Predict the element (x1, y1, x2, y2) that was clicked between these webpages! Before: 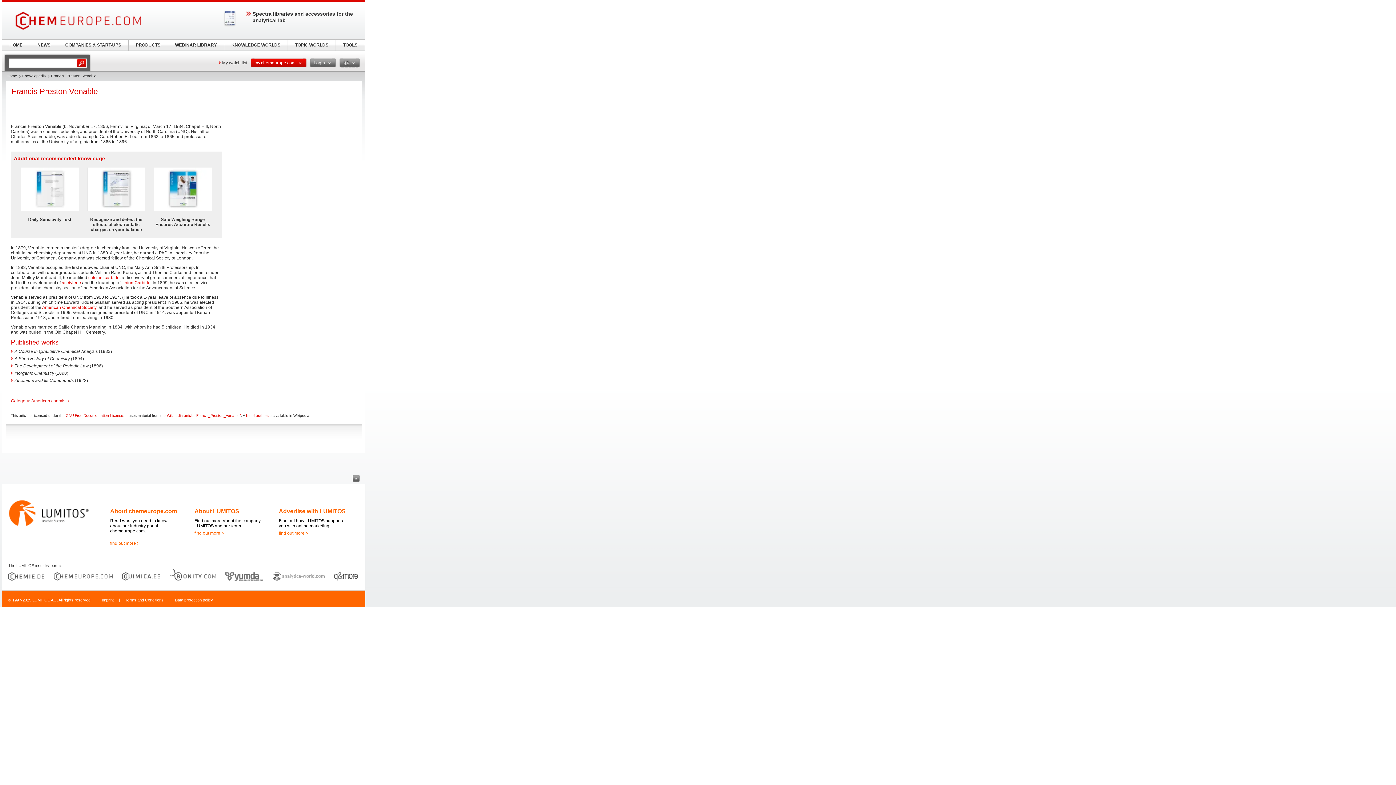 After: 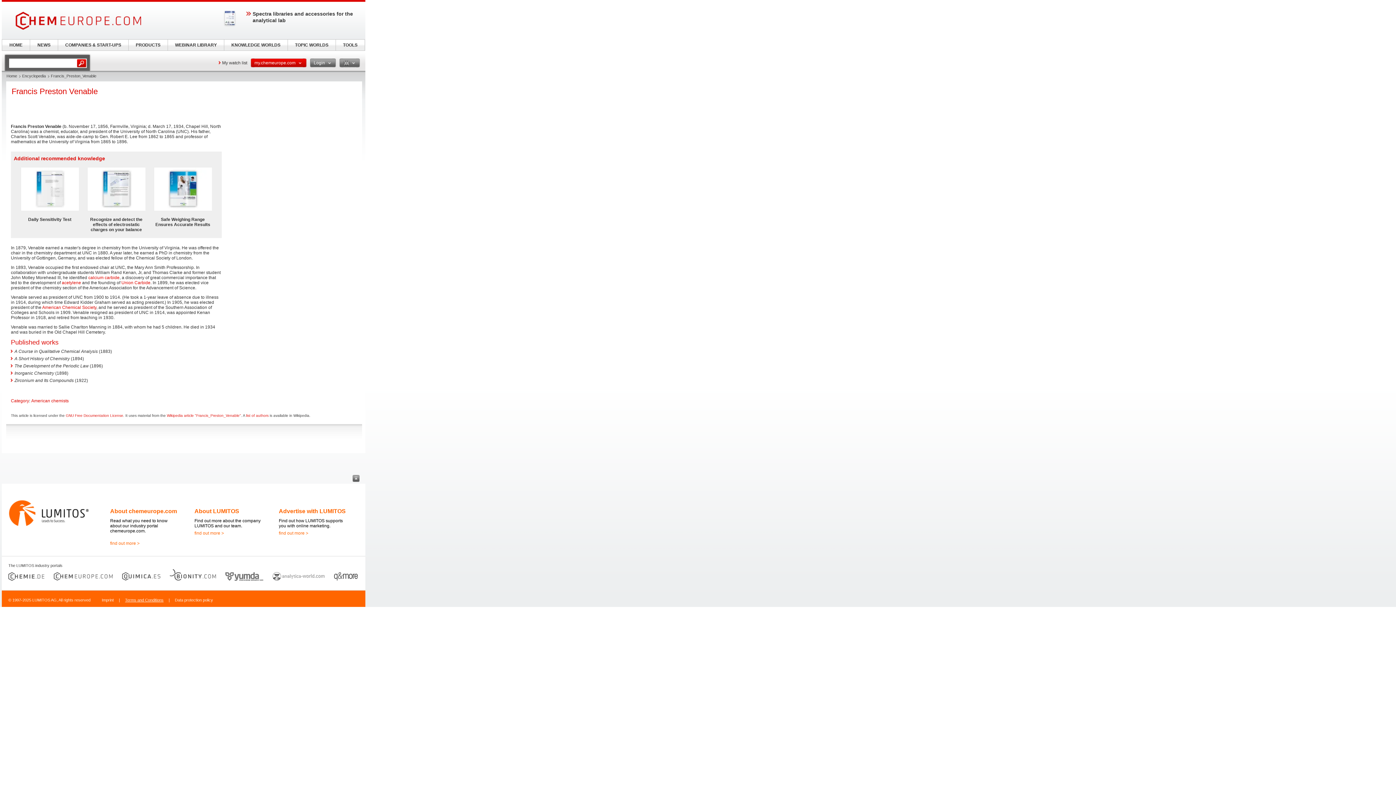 Action: label: Terms and Conditions bbox: (125, 598, 163, 602)